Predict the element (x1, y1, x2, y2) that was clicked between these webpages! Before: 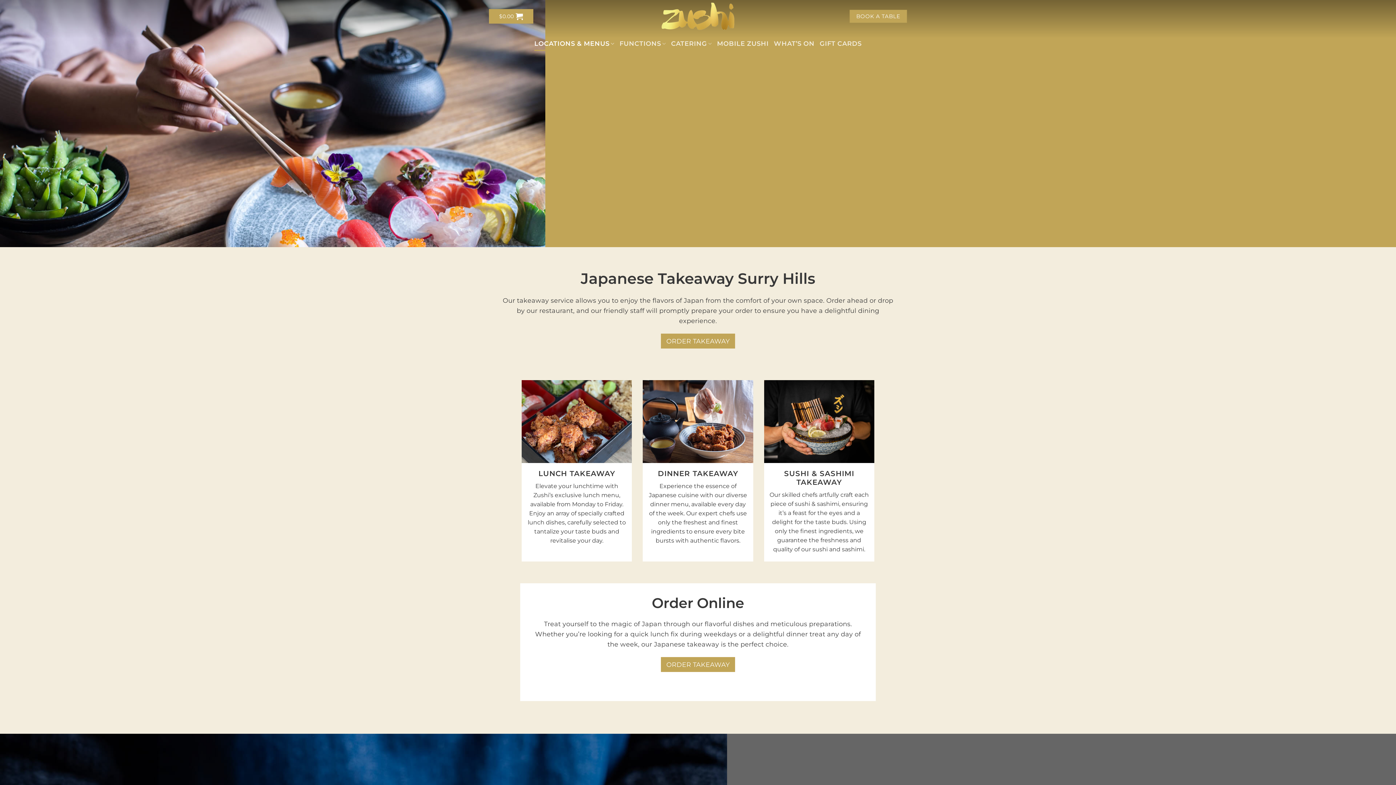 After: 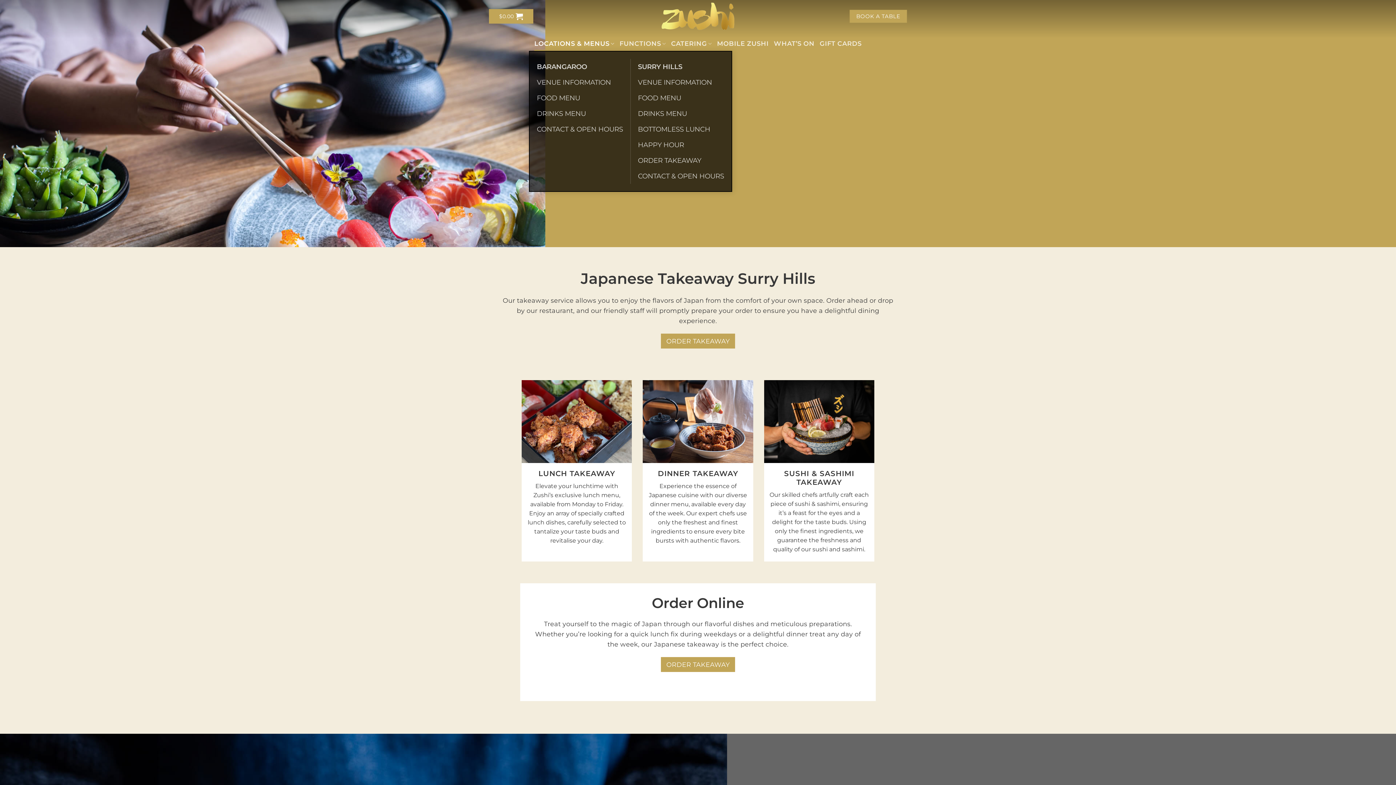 Action: label: LOCATIONS & MENUS bbox: (534, 36, 614, 50)